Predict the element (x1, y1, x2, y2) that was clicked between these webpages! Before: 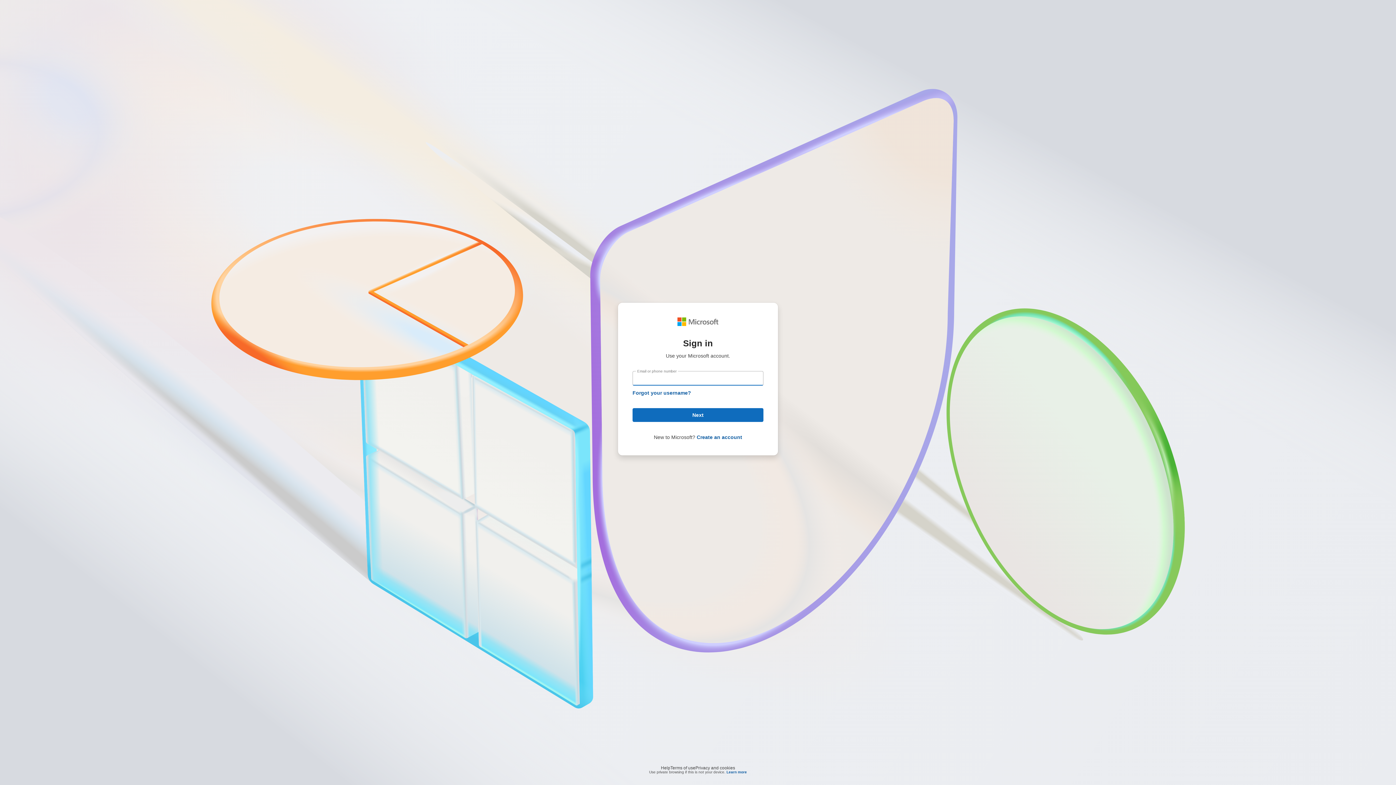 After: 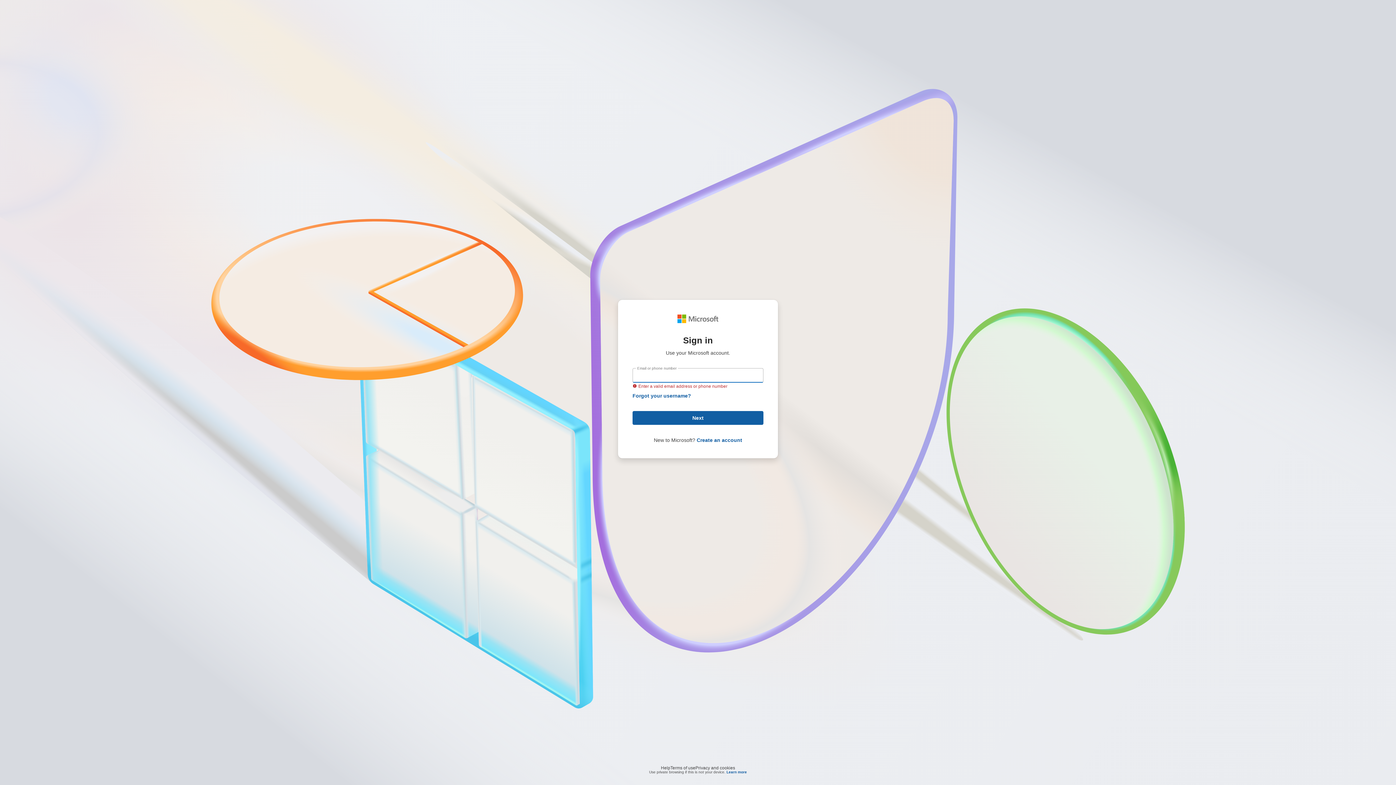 Action: label: Next bbox: (632, 408, 763, 422)